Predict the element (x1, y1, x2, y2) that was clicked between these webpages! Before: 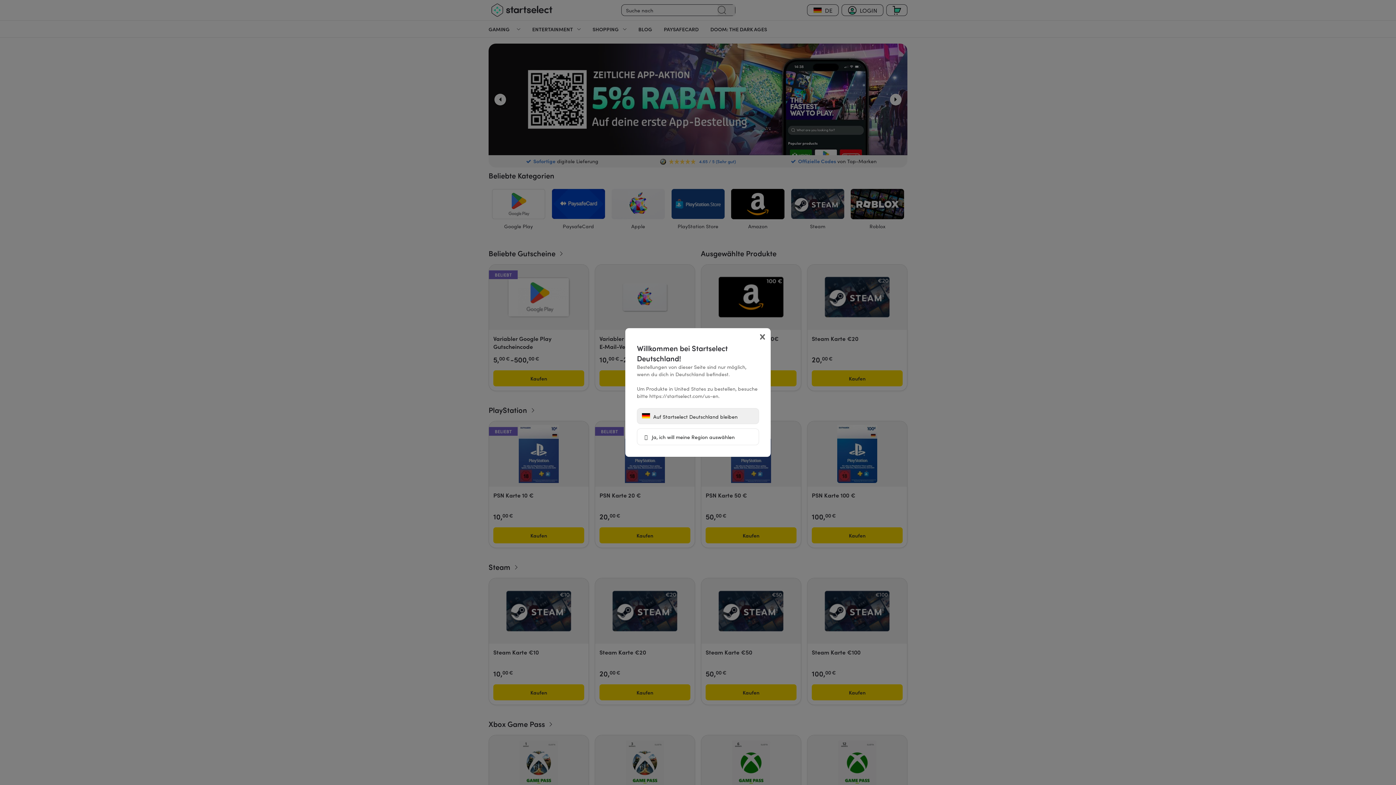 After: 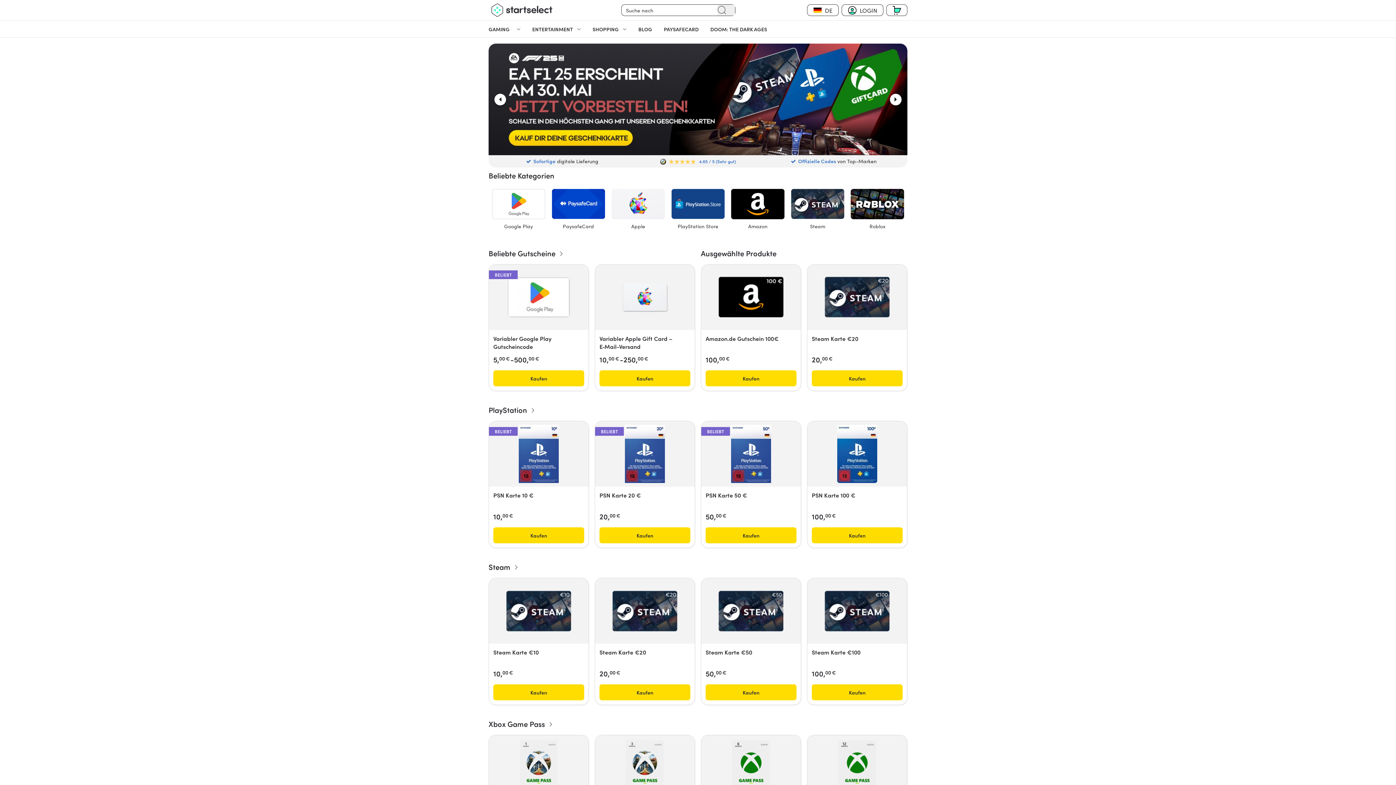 Action: label:  Auf Startselect Deutschland bleiben bbox: (637, 408, 759, 424)